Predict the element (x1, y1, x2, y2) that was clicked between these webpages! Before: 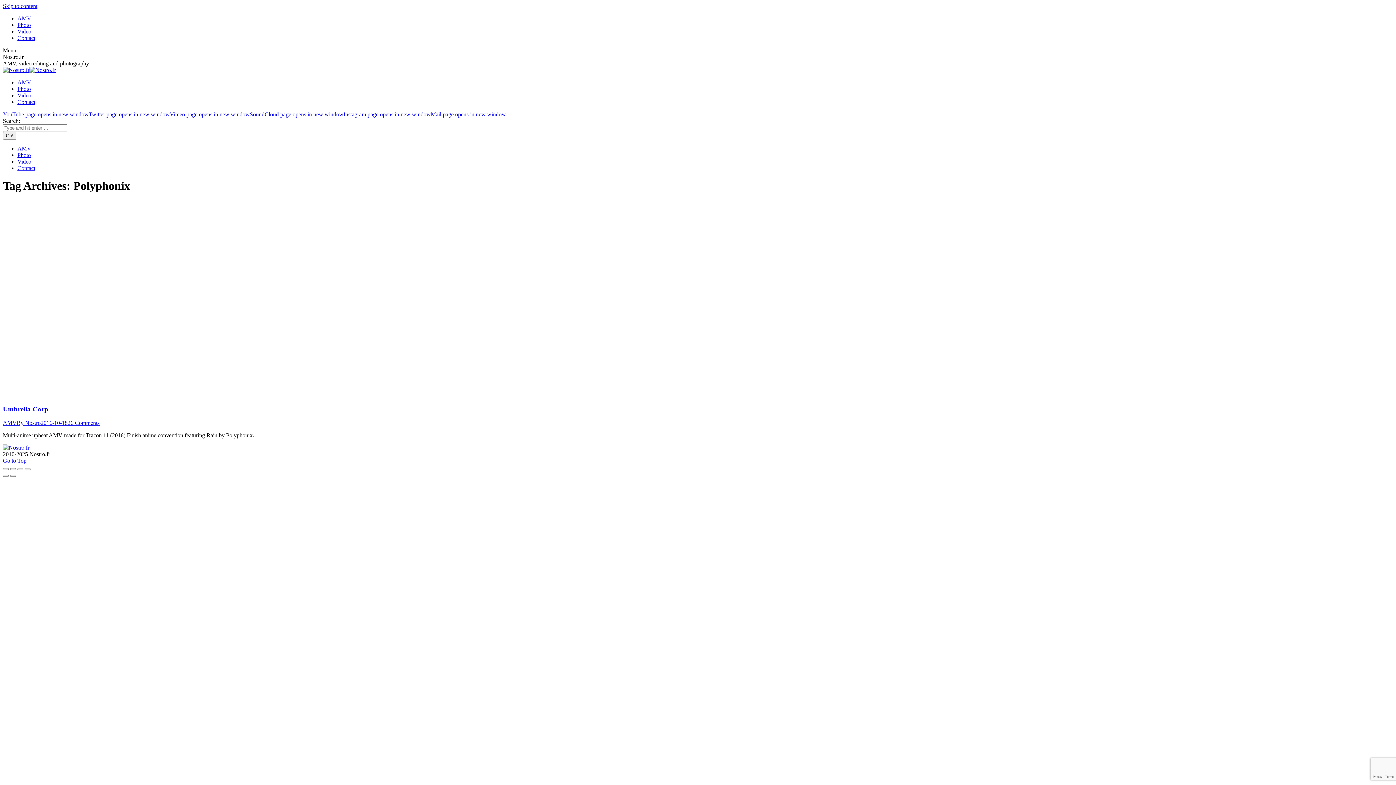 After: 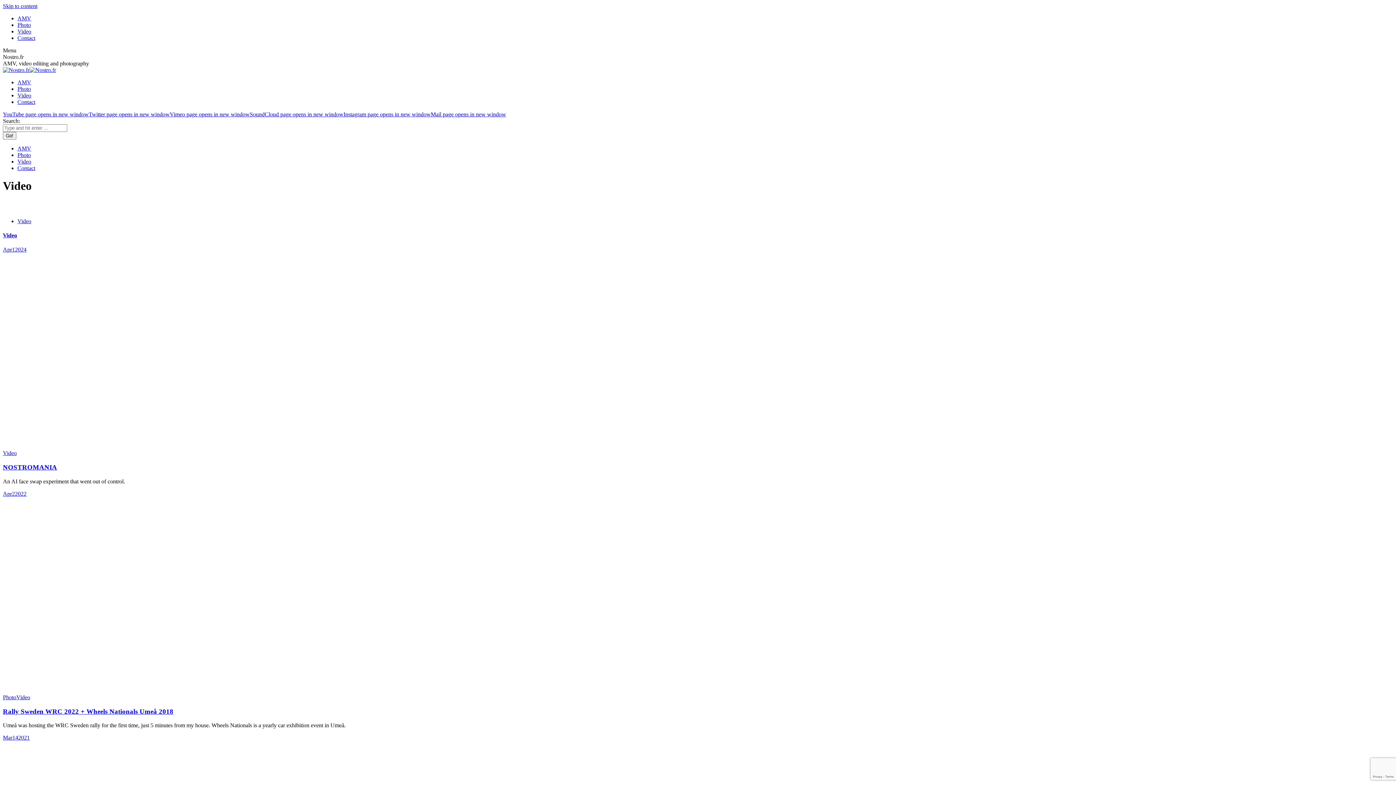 Action: label: Video bbox: (17, 28, 31, 34)